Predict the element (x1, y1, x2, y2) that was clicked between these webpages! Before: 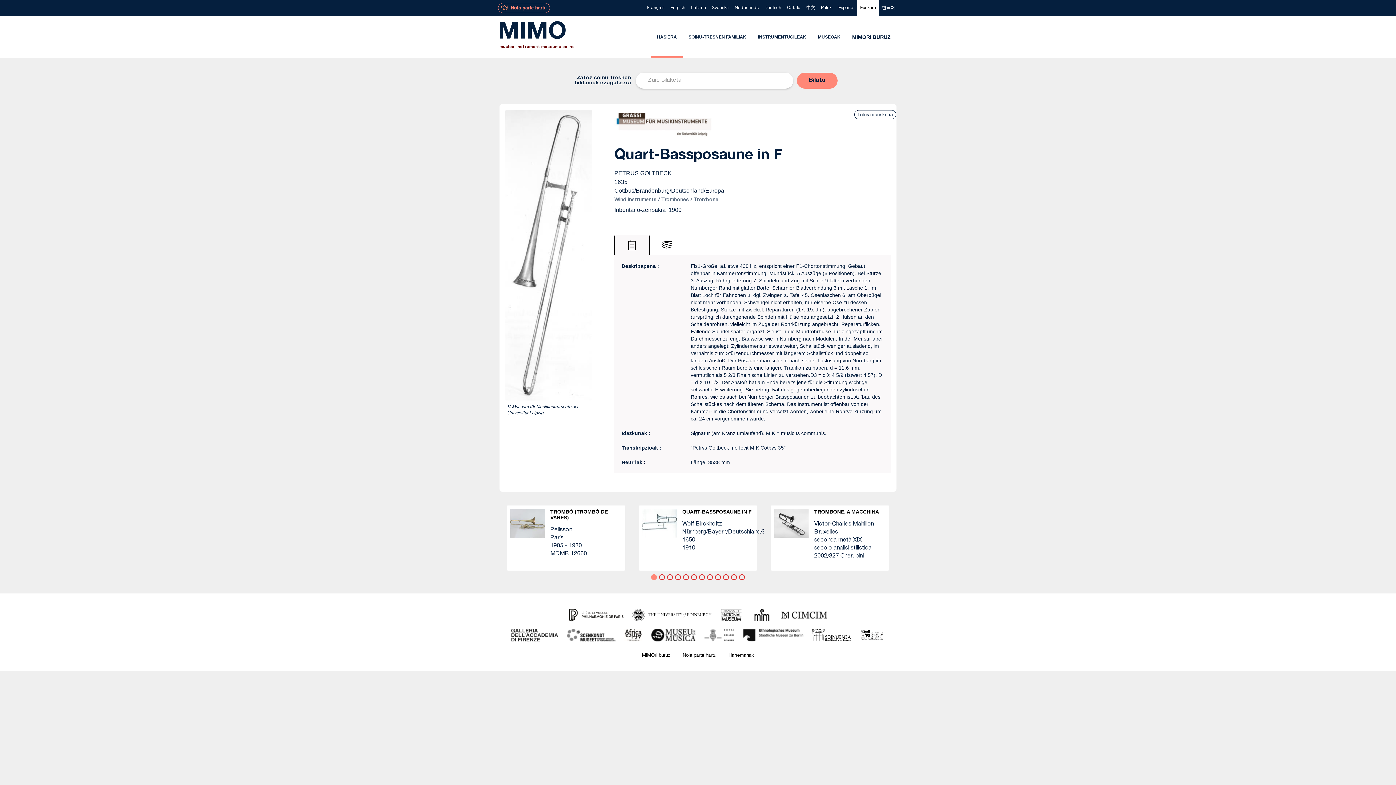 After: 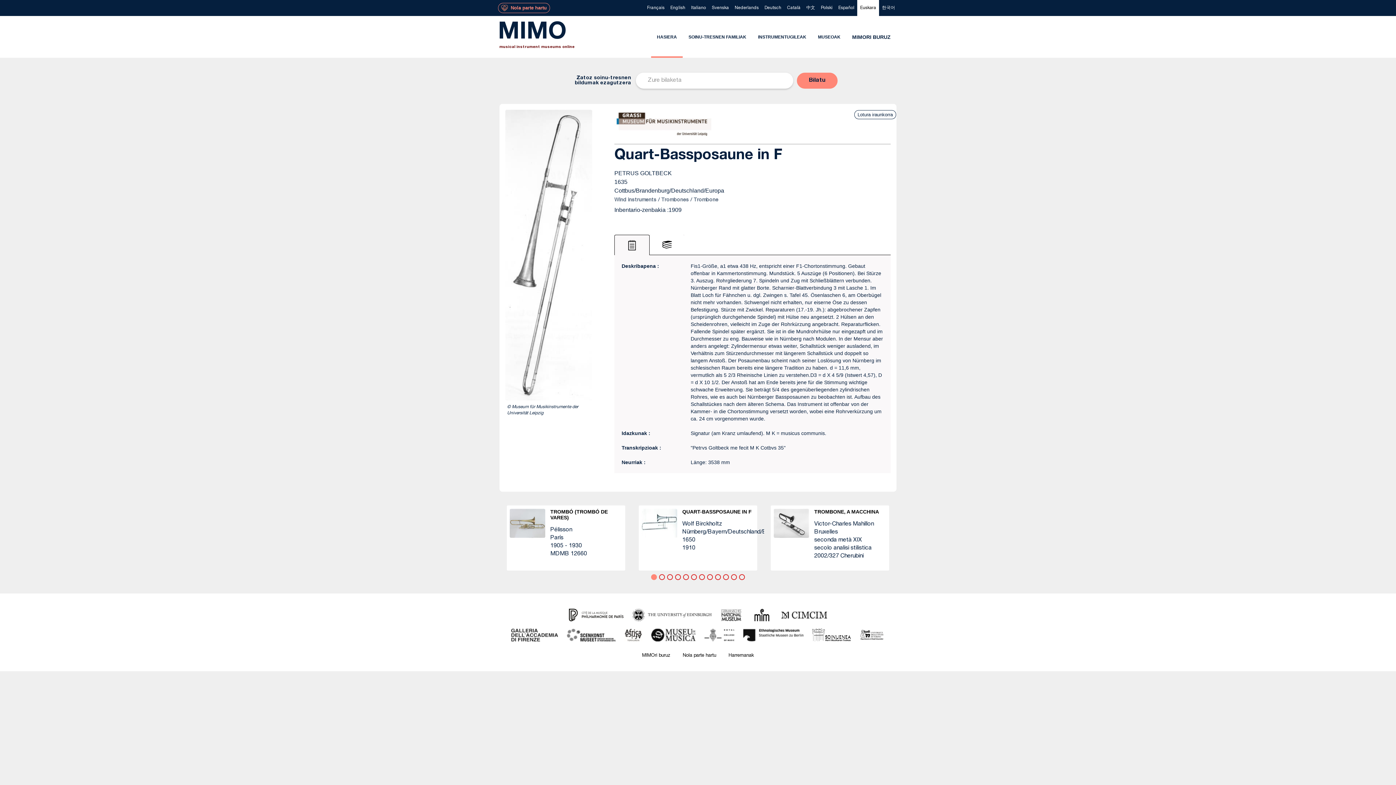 Action: label: Euskara bbox: (857, 0, 879, 16)